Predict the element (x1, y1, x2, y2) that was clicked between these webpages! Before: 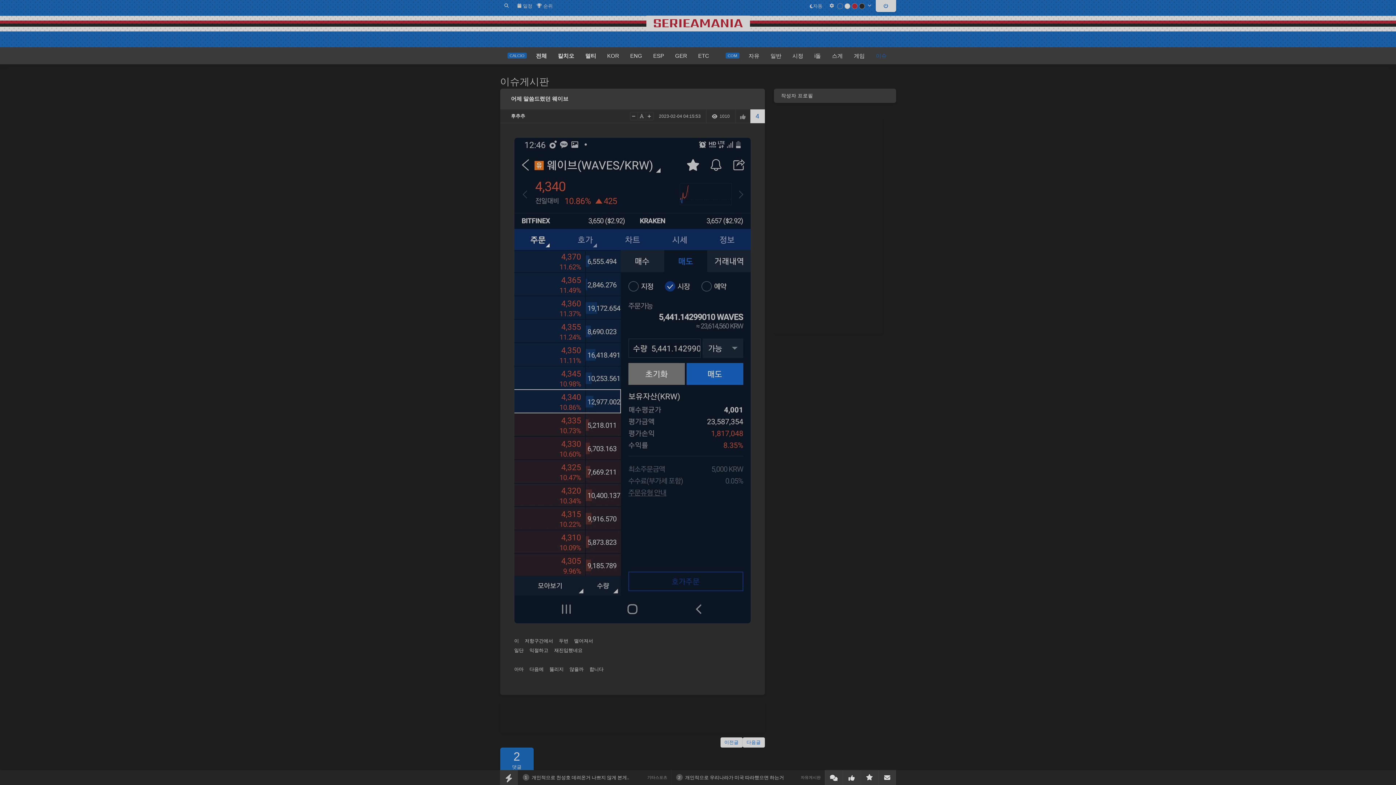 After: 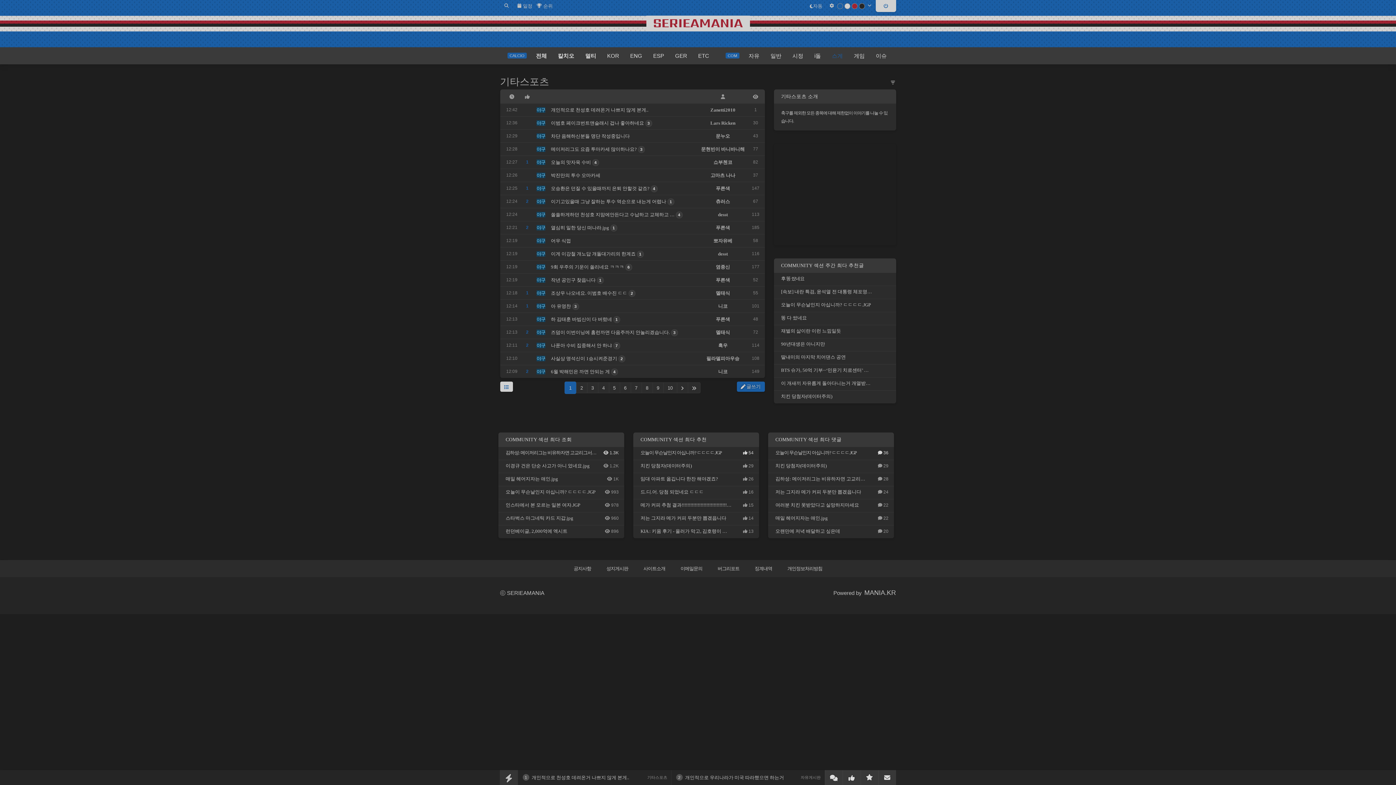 Action: label: 스게 bbox: (830, 47, 844, 64)